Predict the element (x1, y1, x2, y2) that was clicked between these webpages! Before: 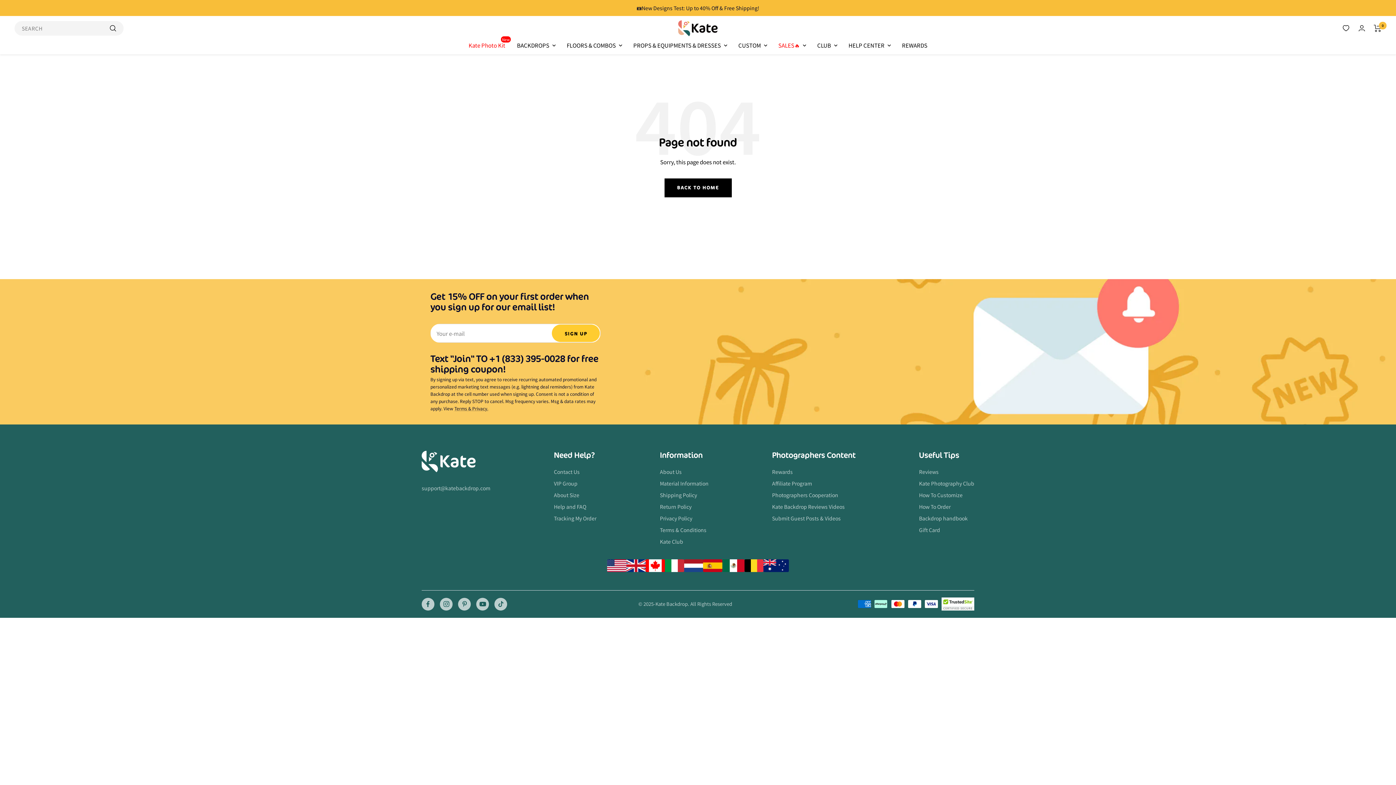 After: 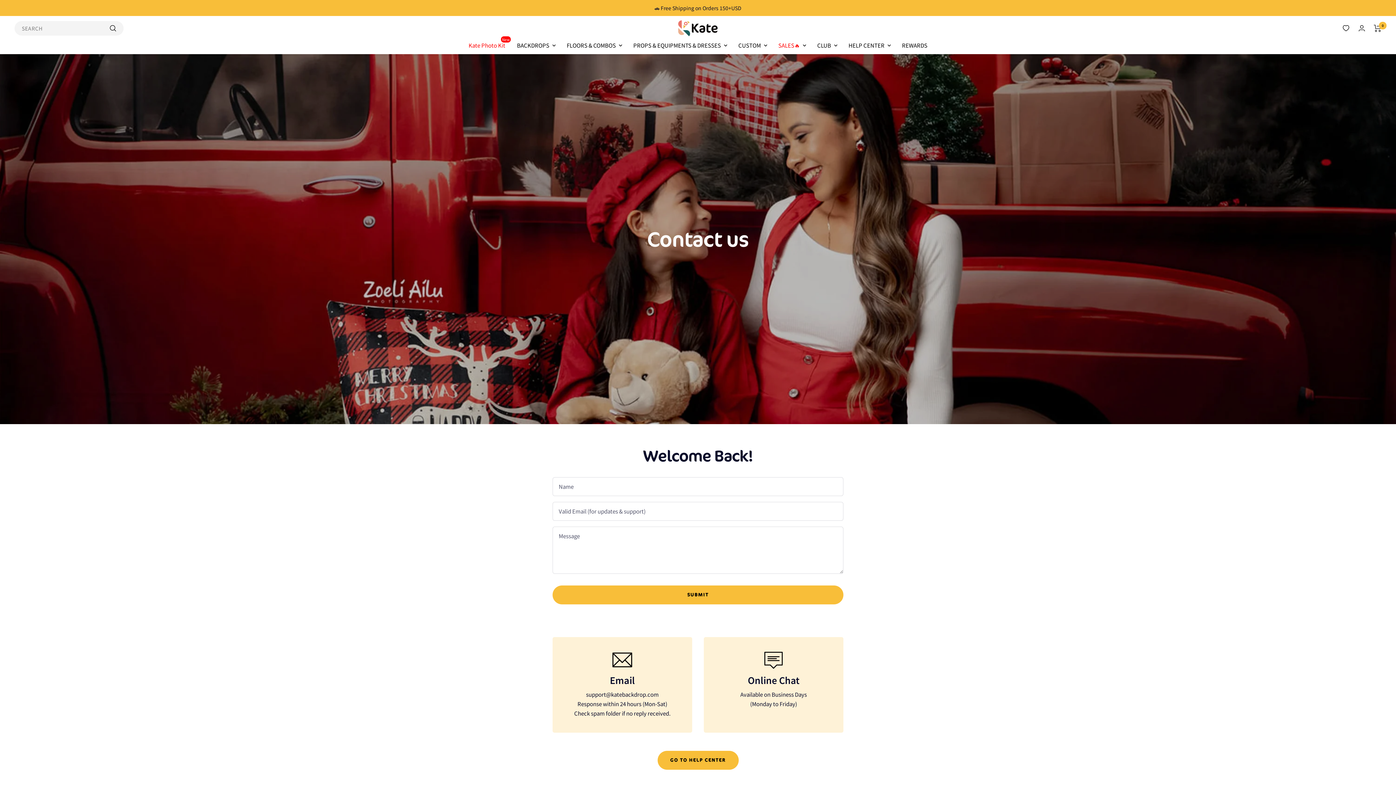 Action: label: Contact Us bbox: (554, 467, 579, 476)